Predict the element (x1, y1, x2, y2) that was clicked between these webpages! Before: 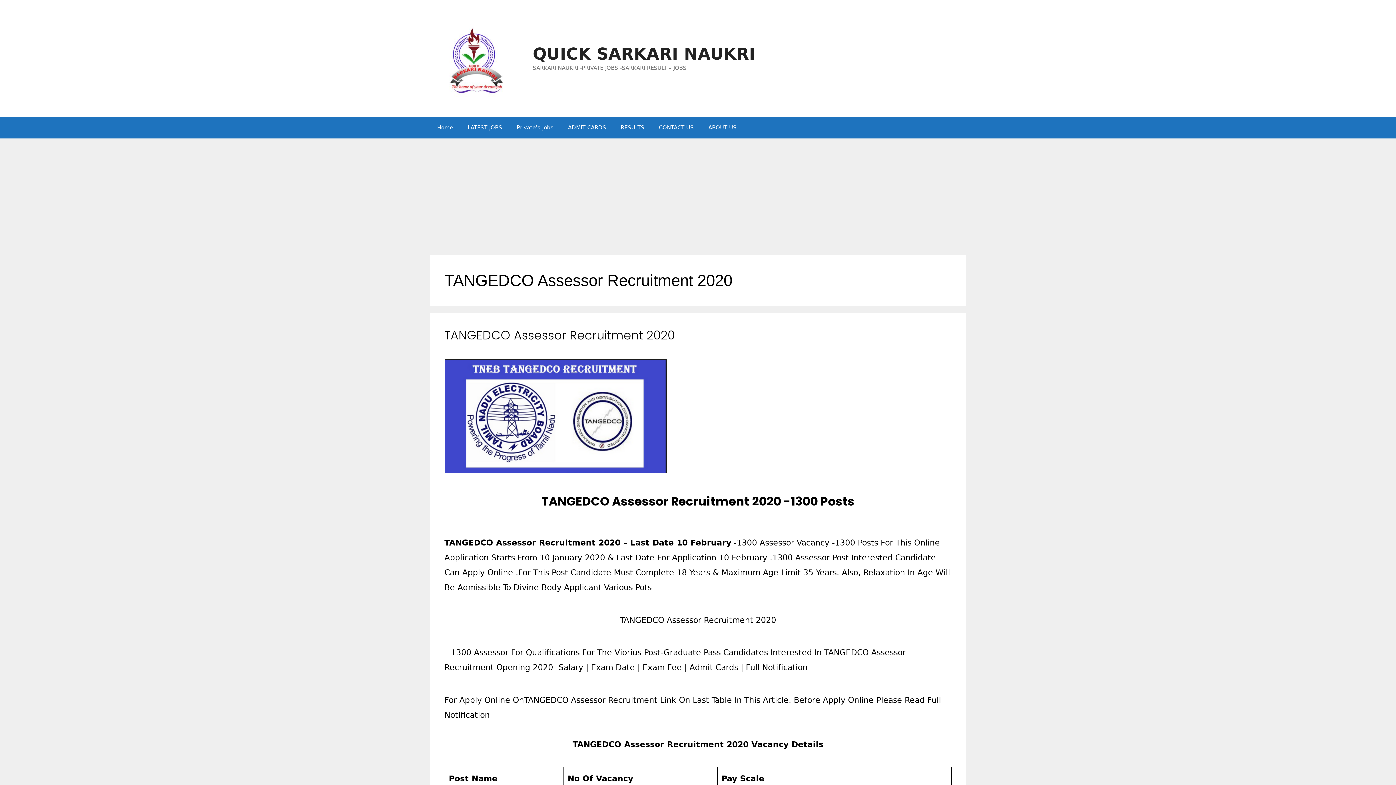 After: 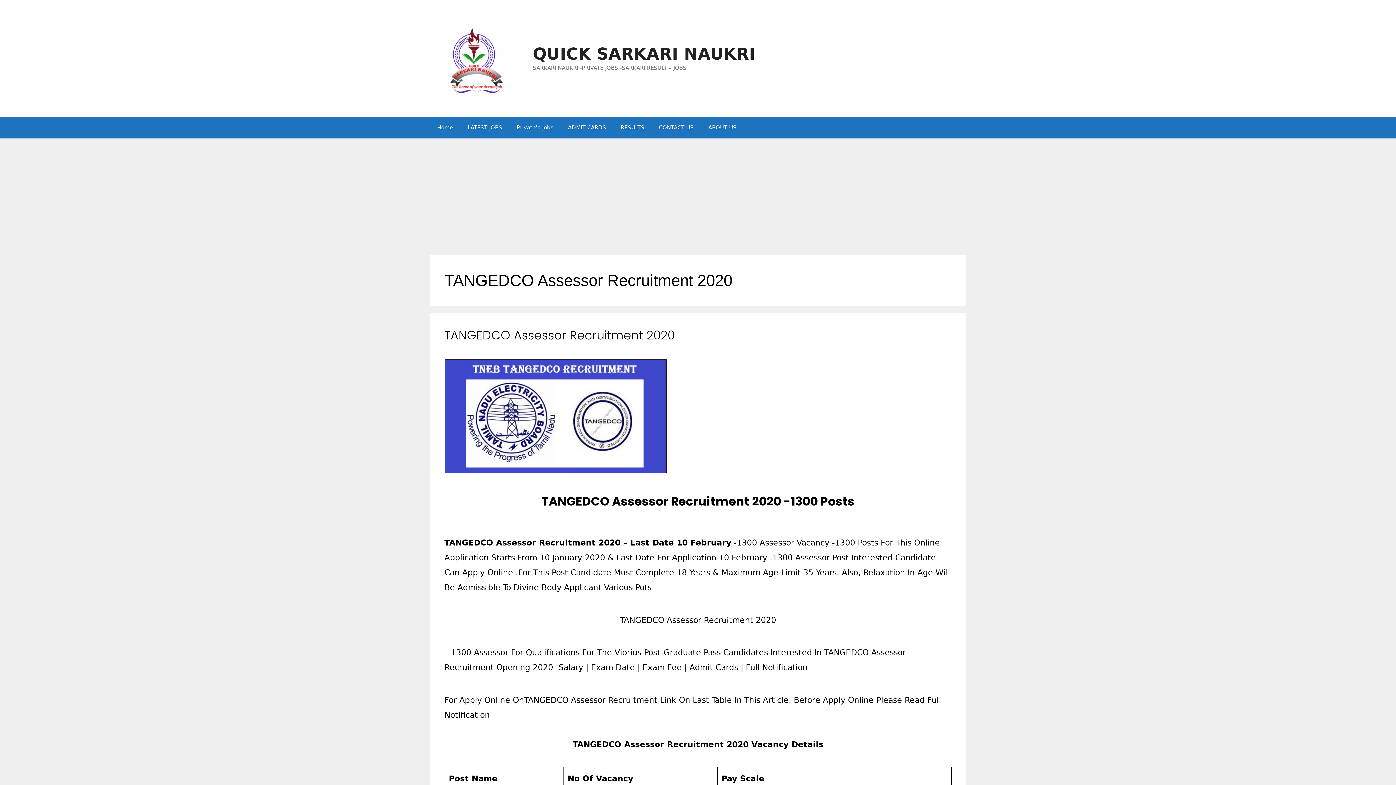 Action: label: QUICK SARKARI NAUKRI bbox: (532, 44, 755, 63)